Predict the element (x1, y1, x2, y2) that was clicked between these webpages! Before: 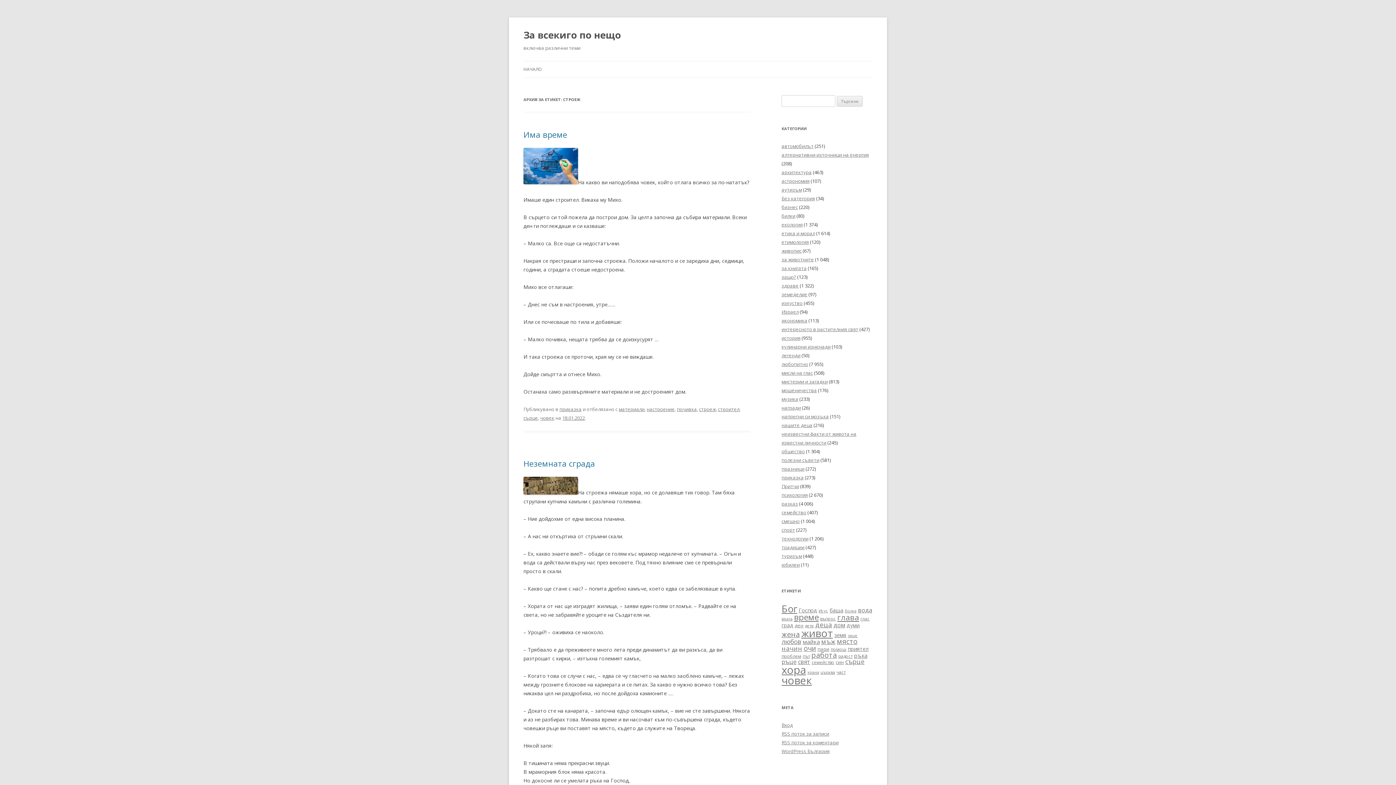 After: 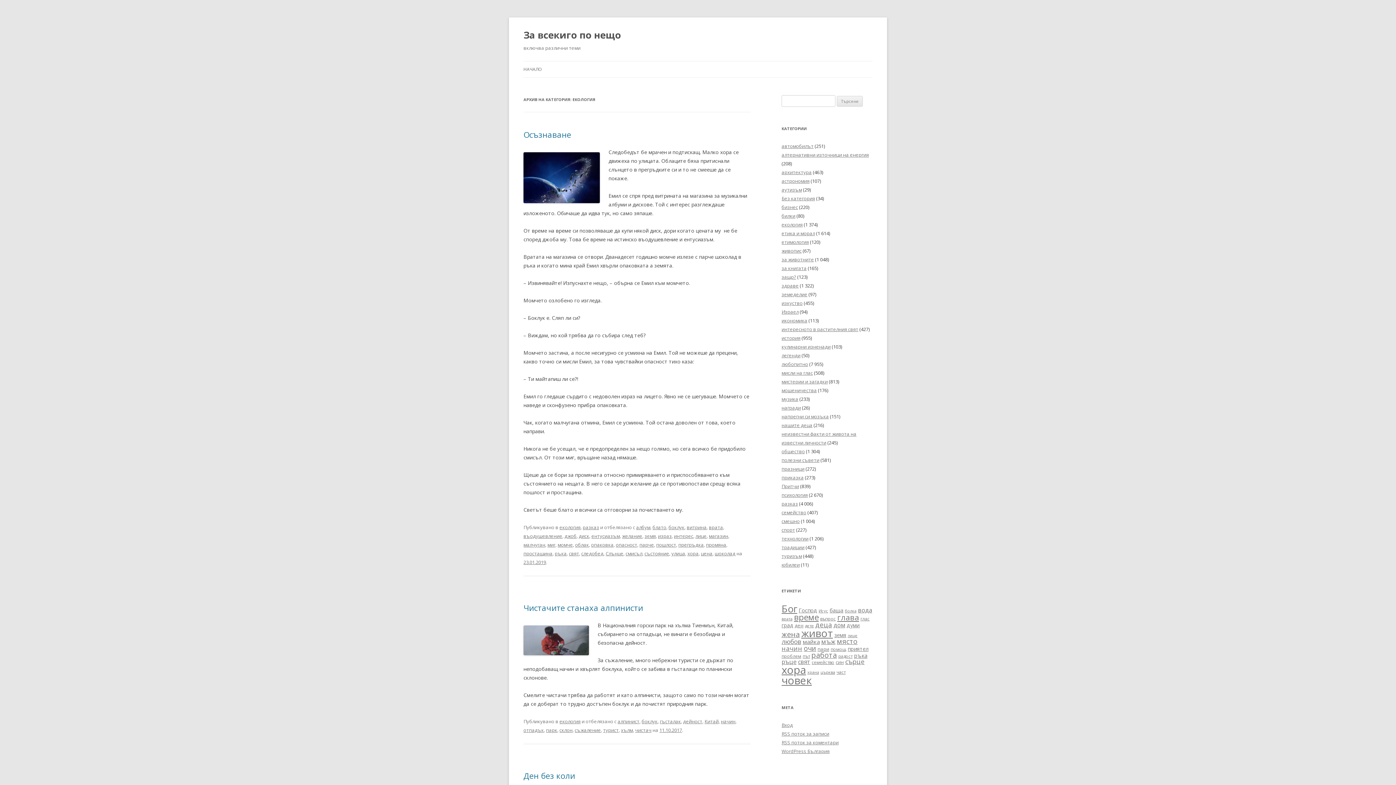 Action: label: екология bbox: (781, 221, 802, 228)